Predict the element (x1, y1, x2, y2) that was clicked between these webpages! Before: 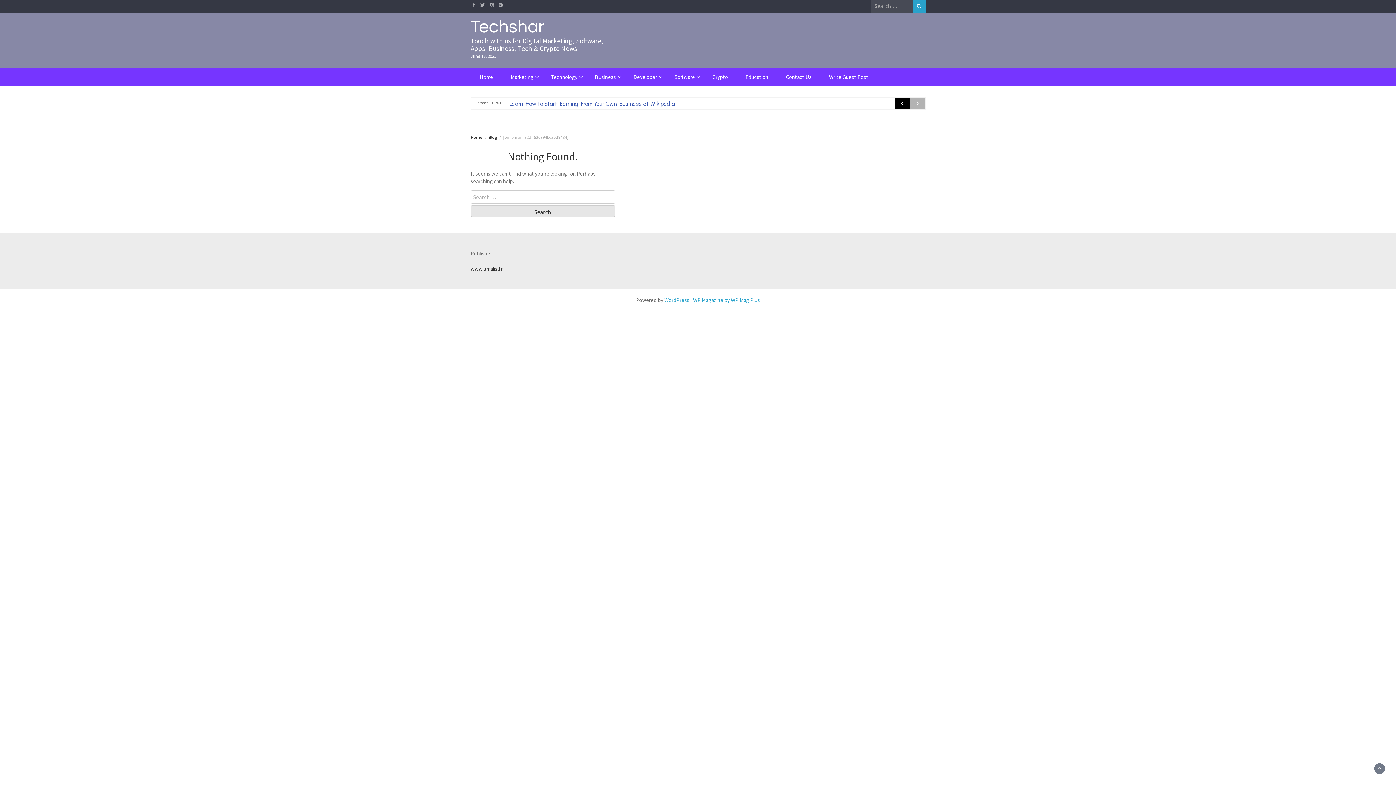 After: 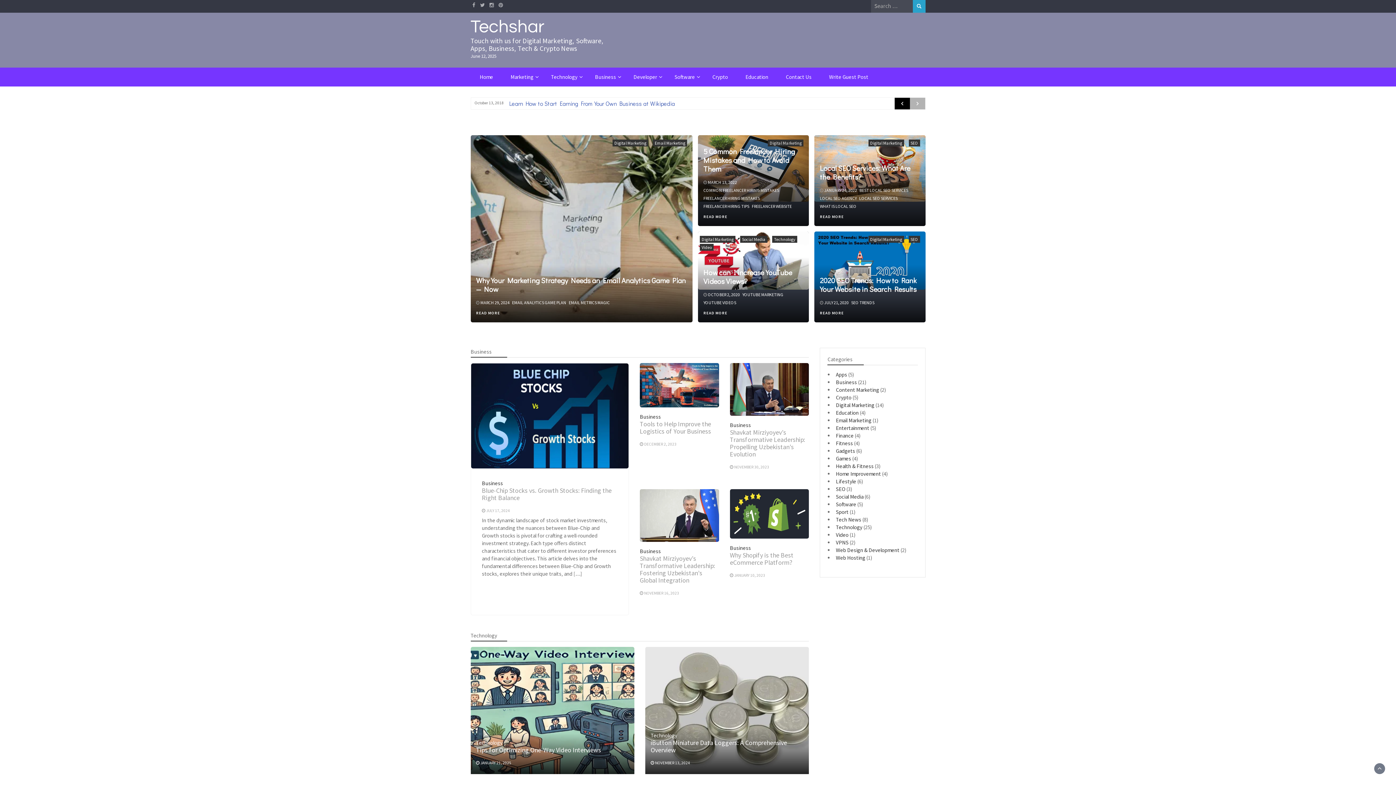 Action: label: Home bbox: (470, 134, 482, 140)